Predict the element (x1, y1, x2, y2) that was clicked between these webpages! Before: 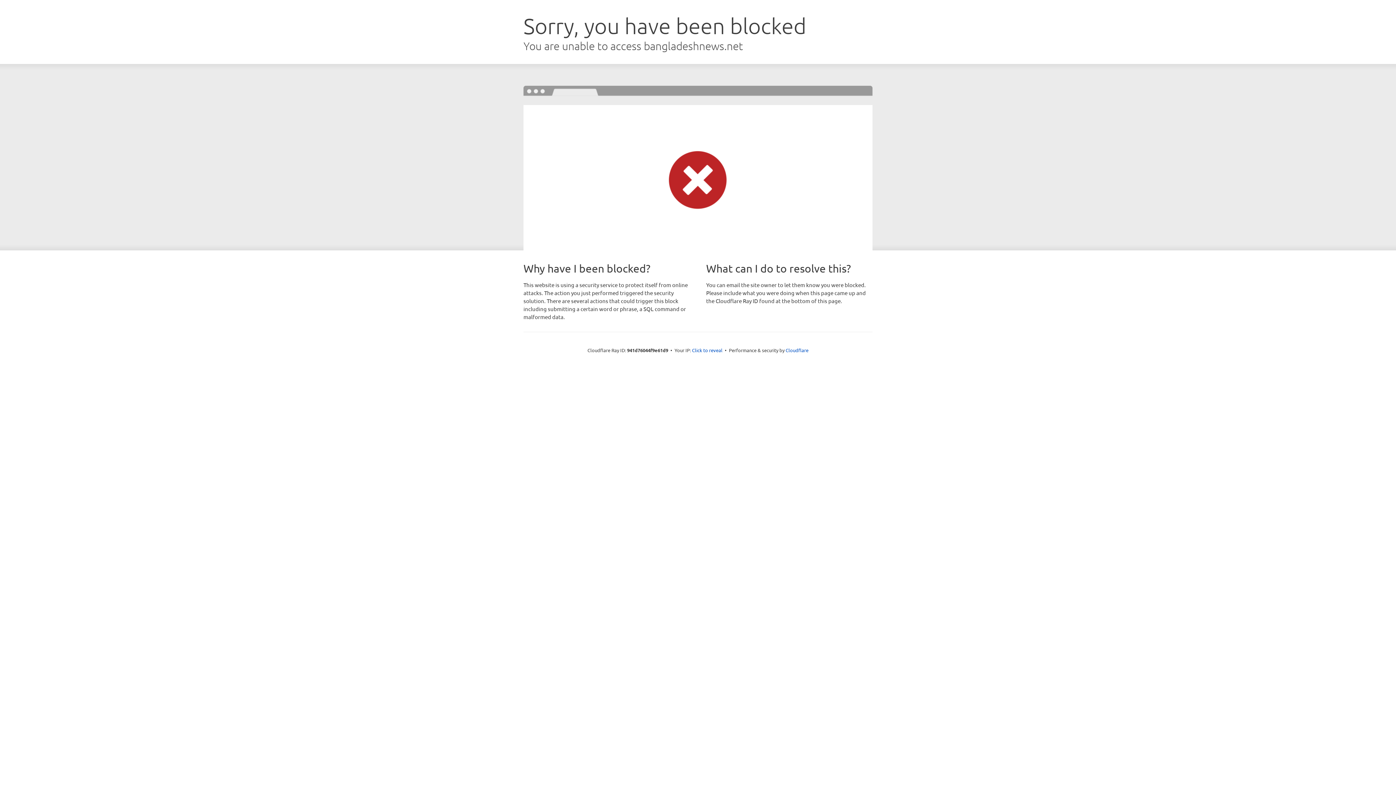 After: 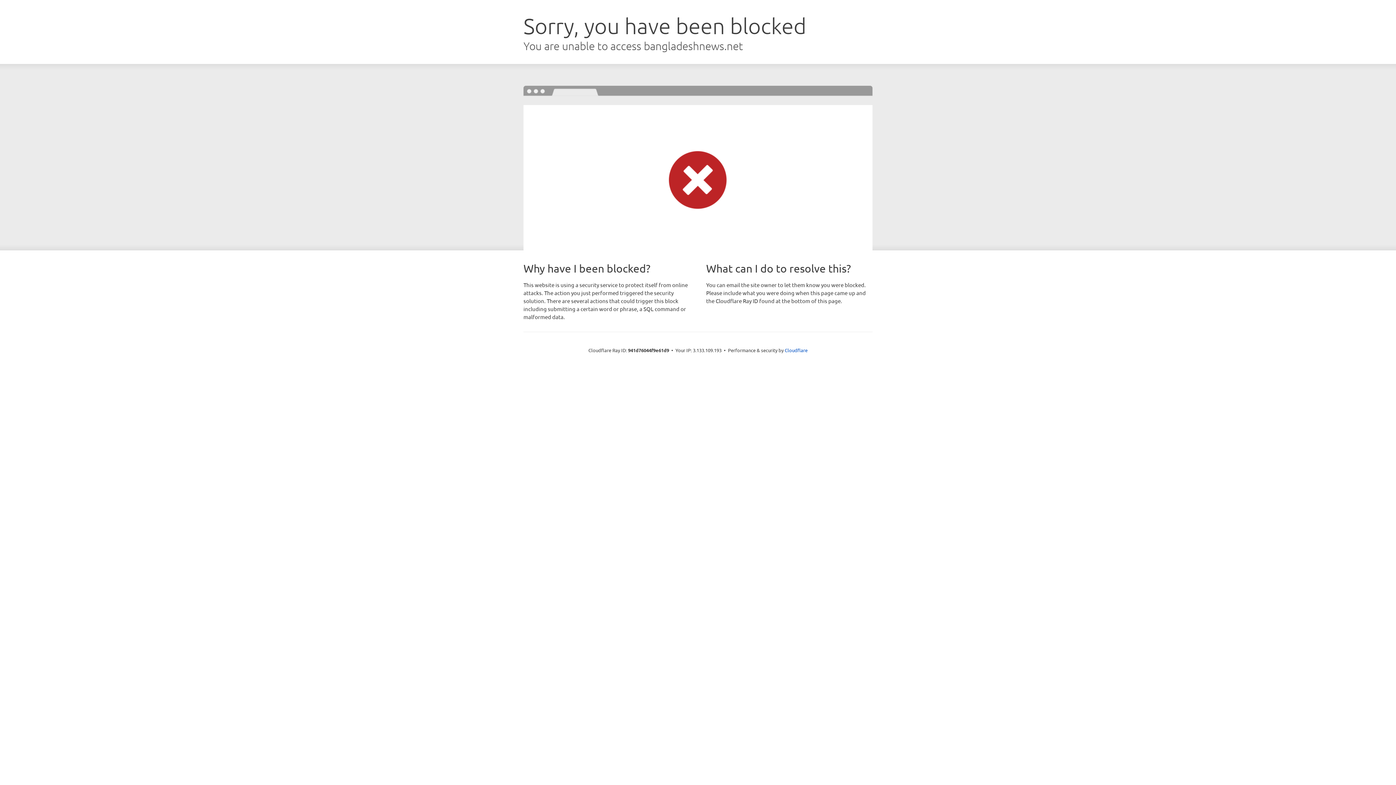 Action: bbox: (692, 346, 722, 353) label: Click to reveal